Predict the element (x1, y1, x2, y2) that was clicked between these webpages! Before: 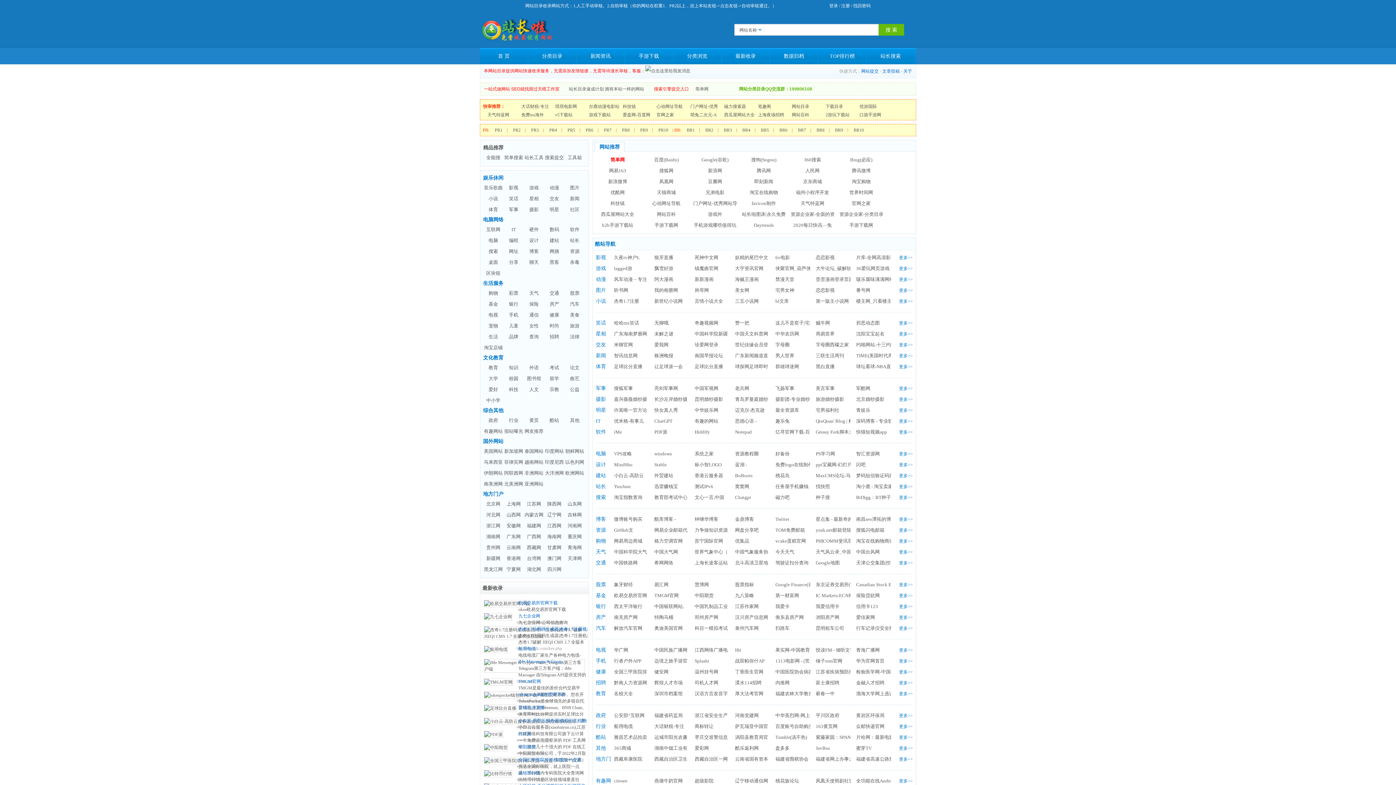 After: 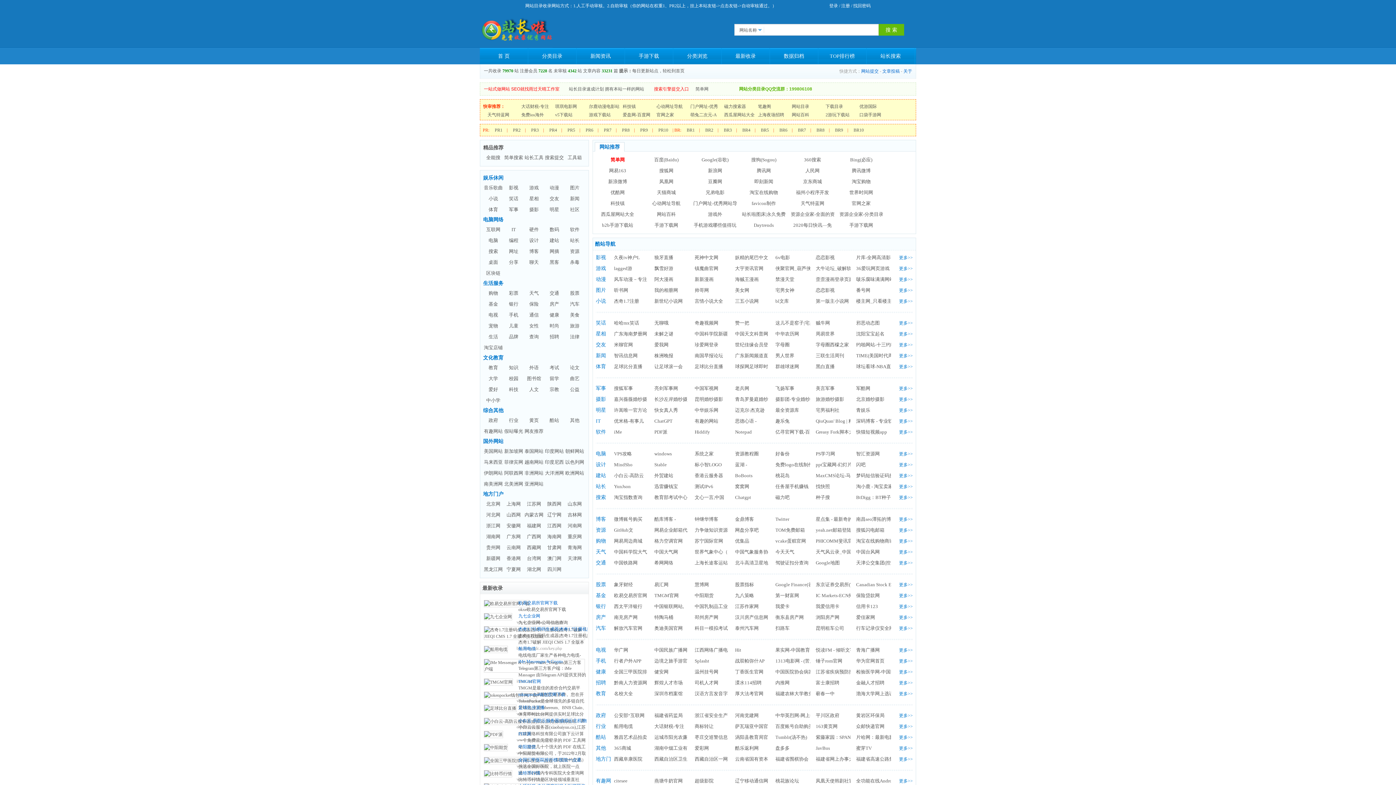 Action: bbox: (596, 298, 606, 304) label: 小说